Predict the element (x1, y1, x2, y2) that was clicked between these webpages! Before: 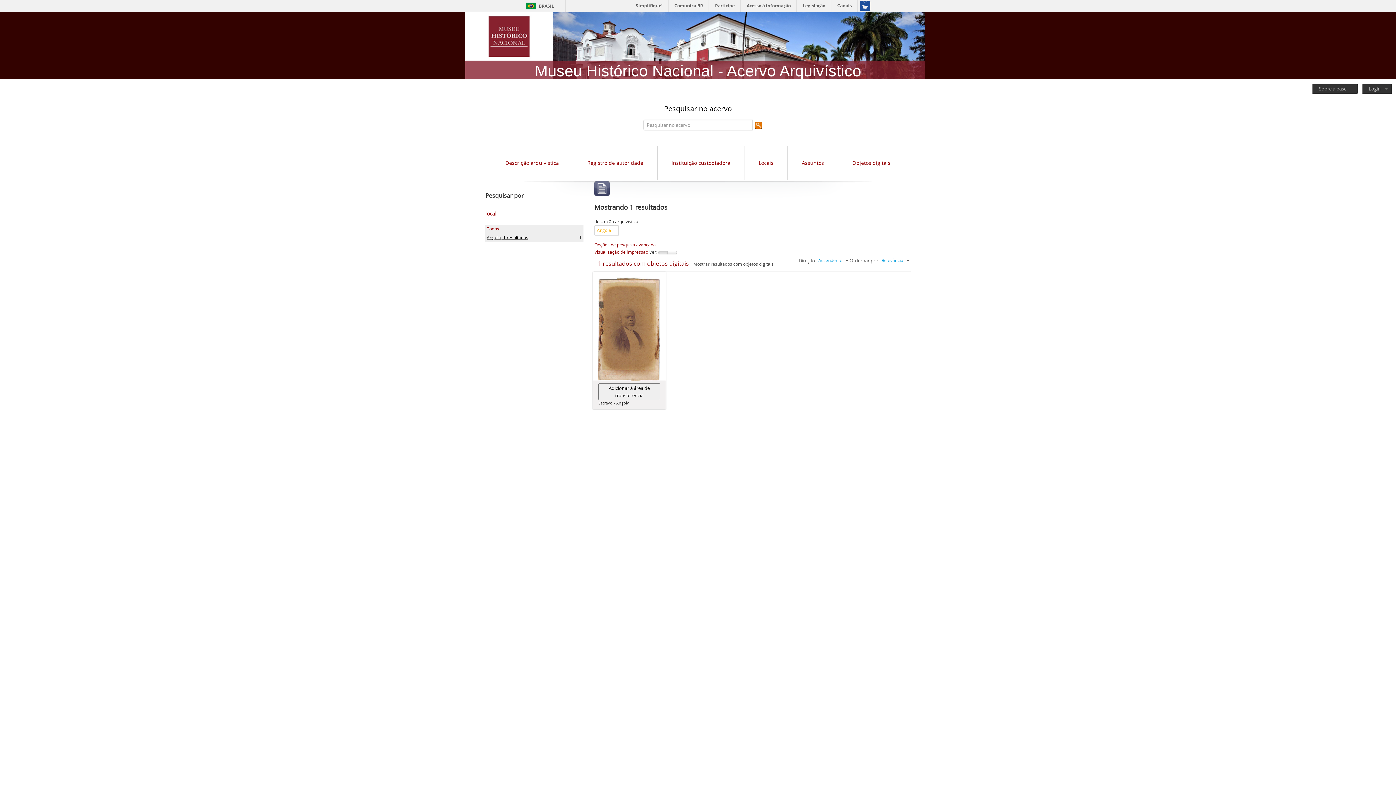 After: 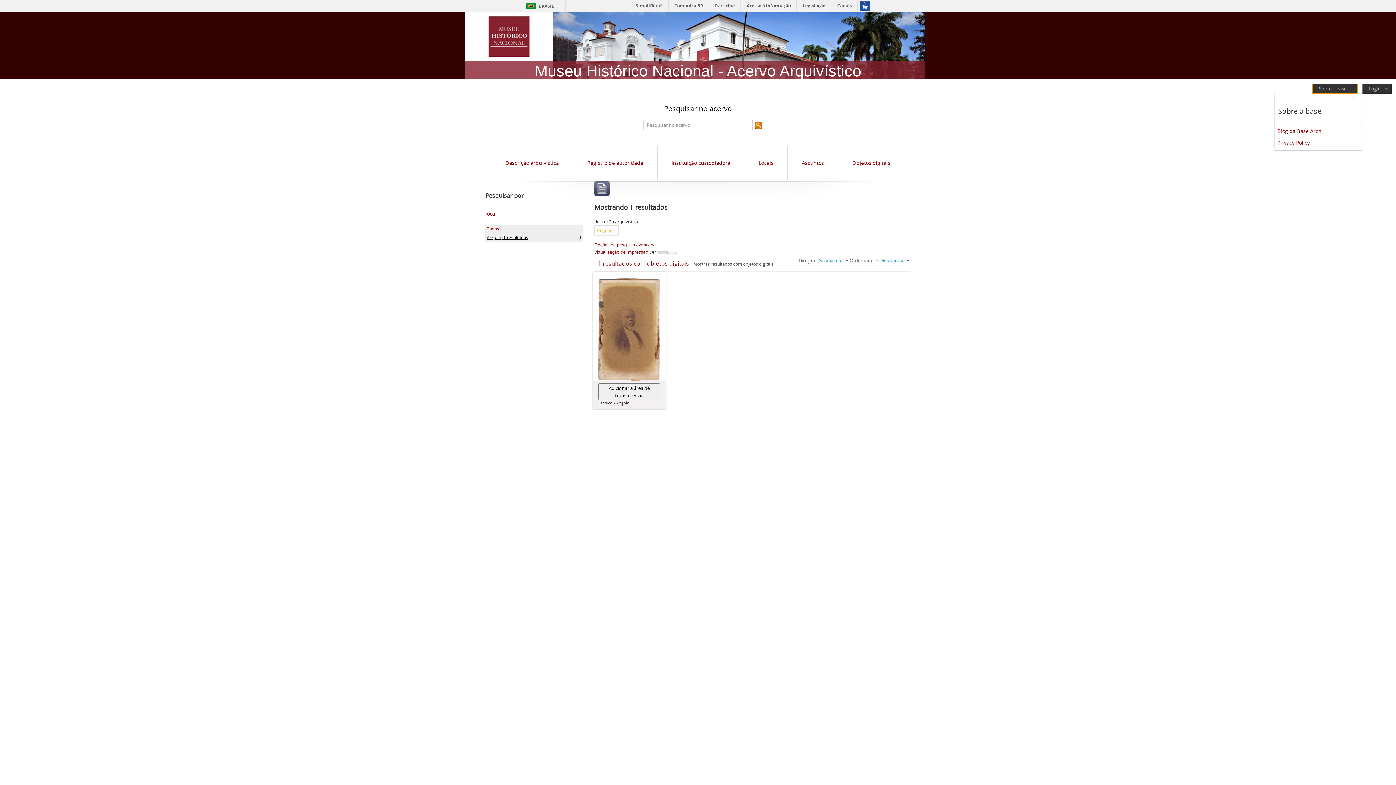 Action: bbox: (1312, 83, 1358, 94) label: Sobre a base